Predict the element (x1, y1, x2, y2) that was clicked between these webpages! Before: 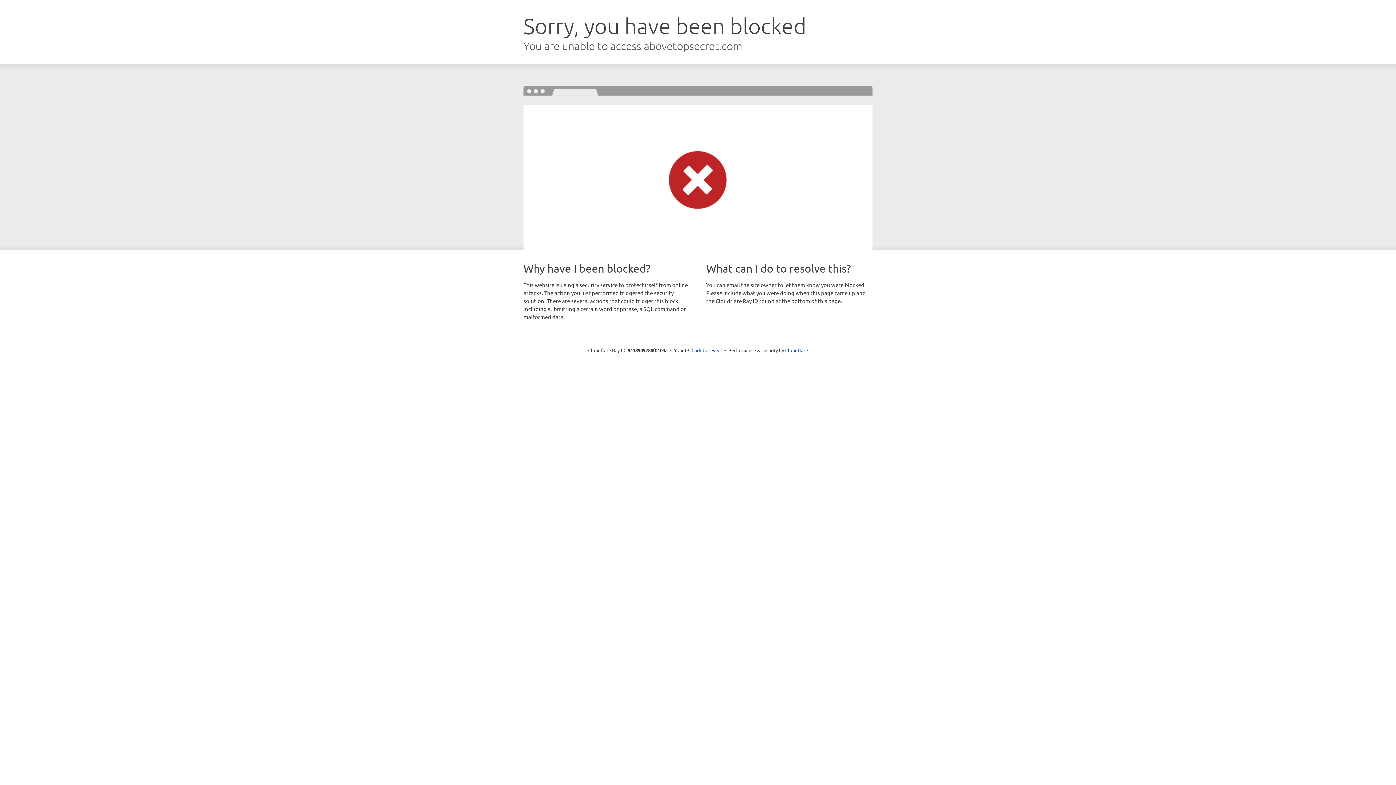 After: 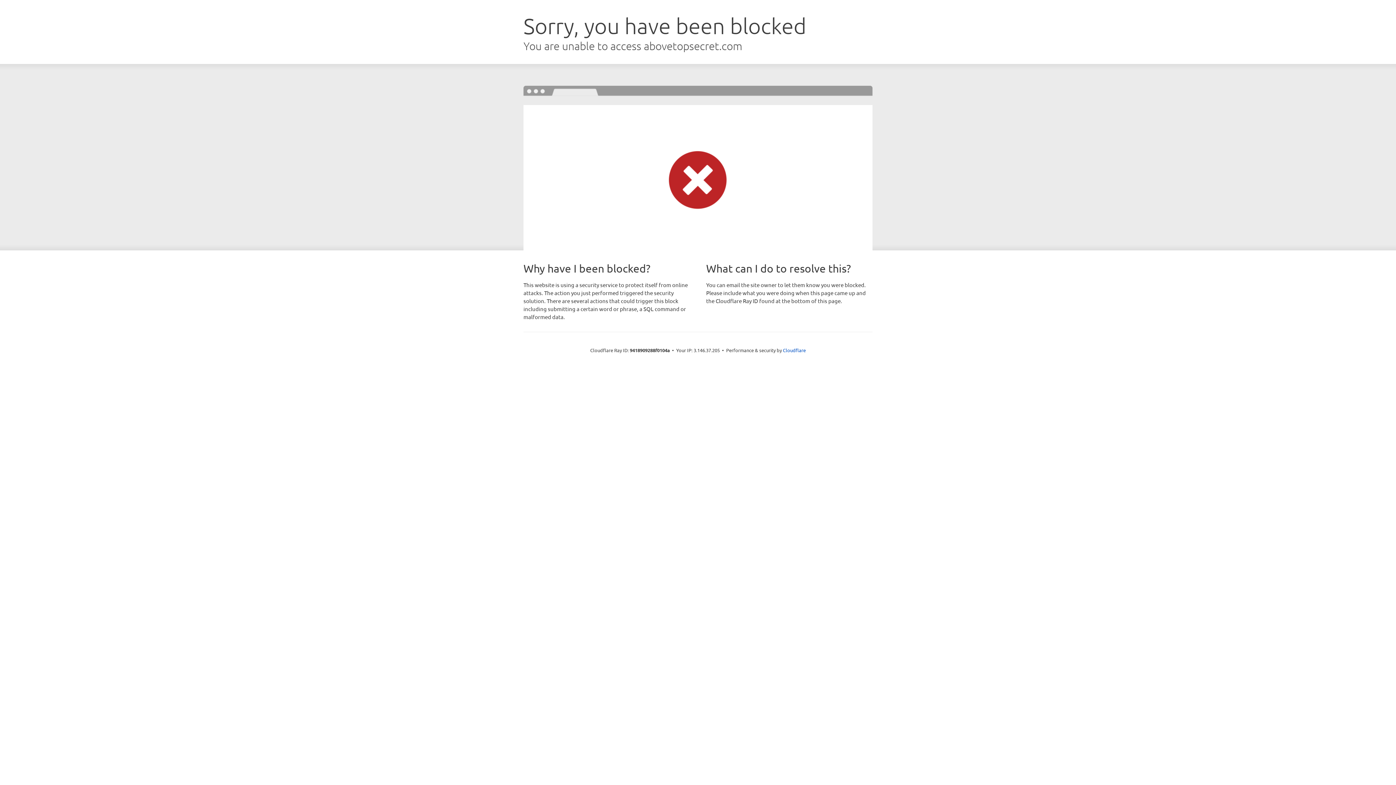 Action: label: Click to reveal bbox: (691, 346, 722, 353)